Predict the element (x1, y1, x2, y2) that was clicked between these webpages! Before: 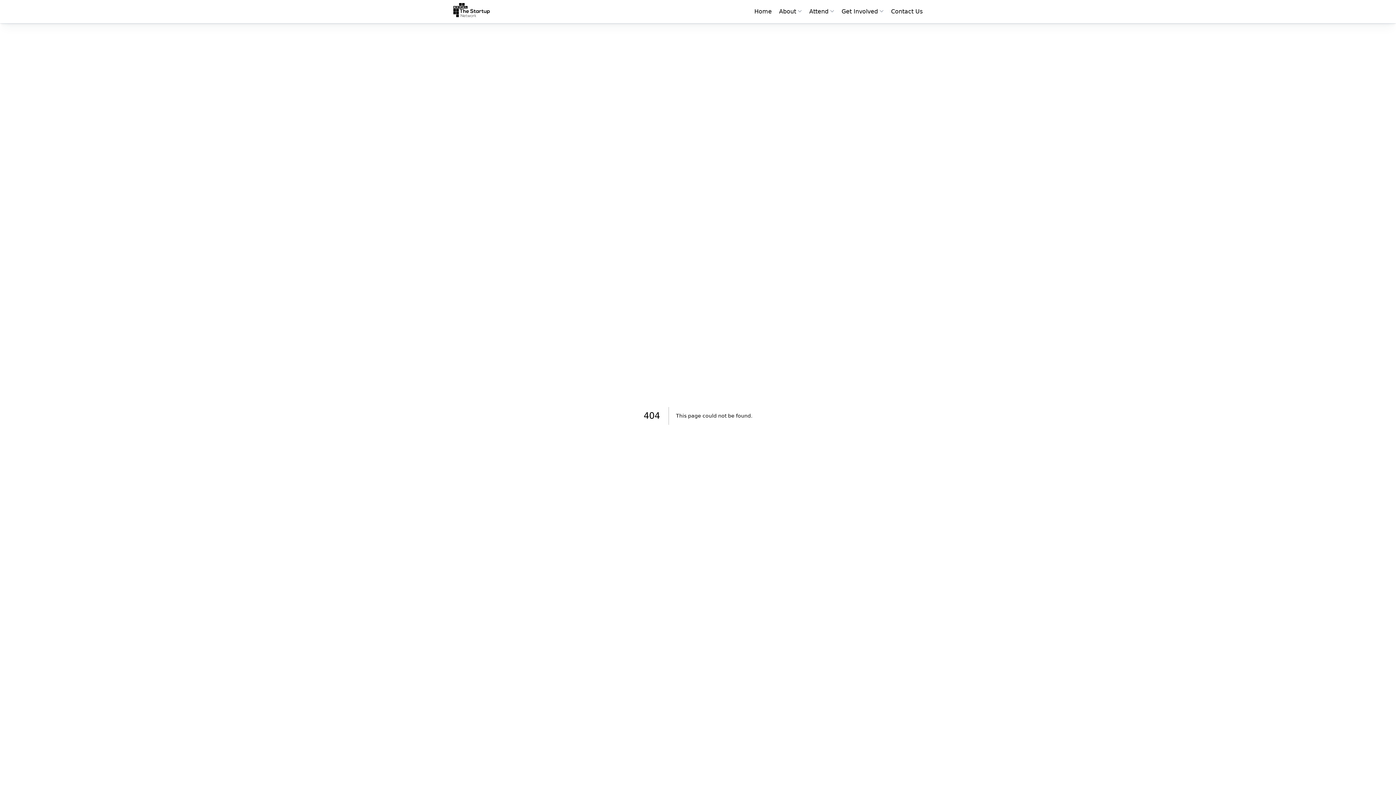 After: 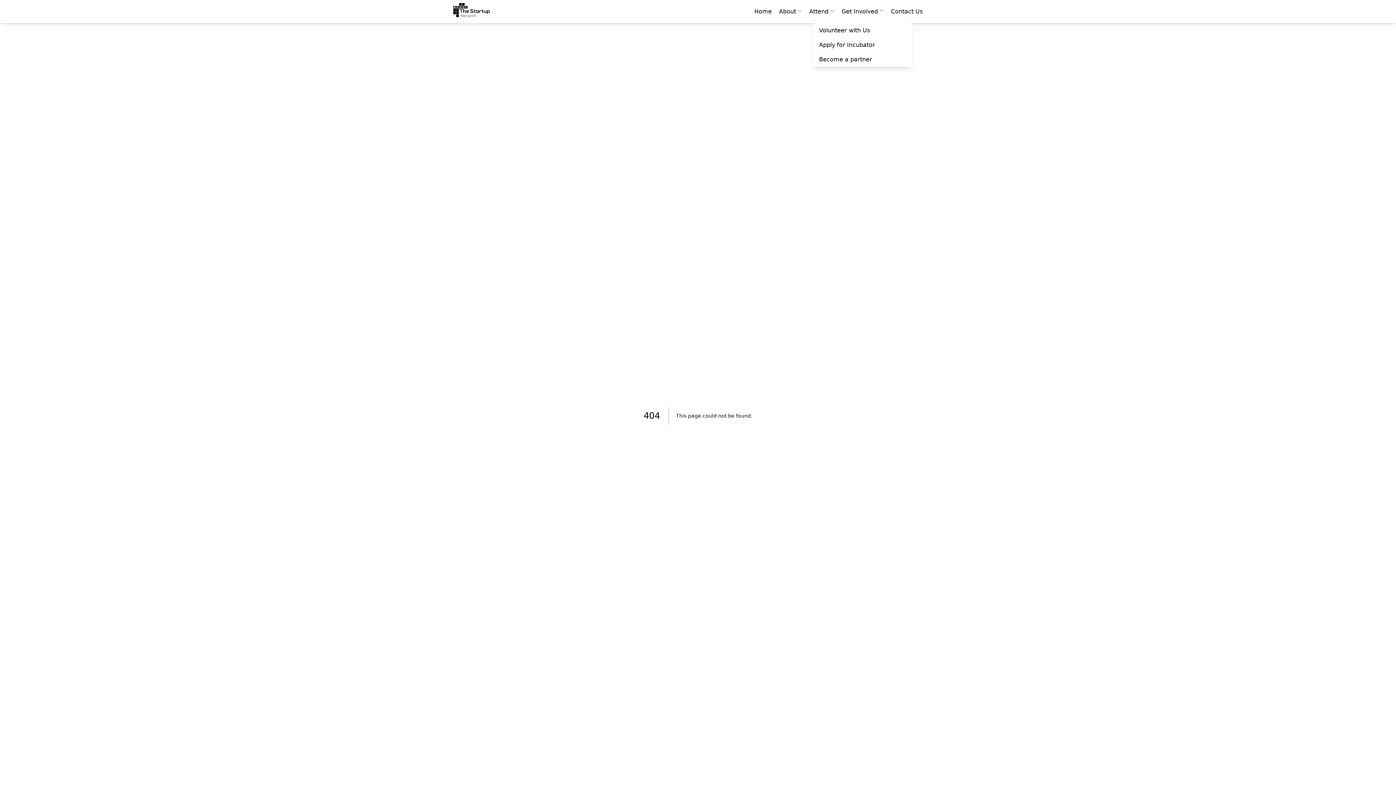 Action: label: Get Involved bbox: (841, 7, 878, 16)